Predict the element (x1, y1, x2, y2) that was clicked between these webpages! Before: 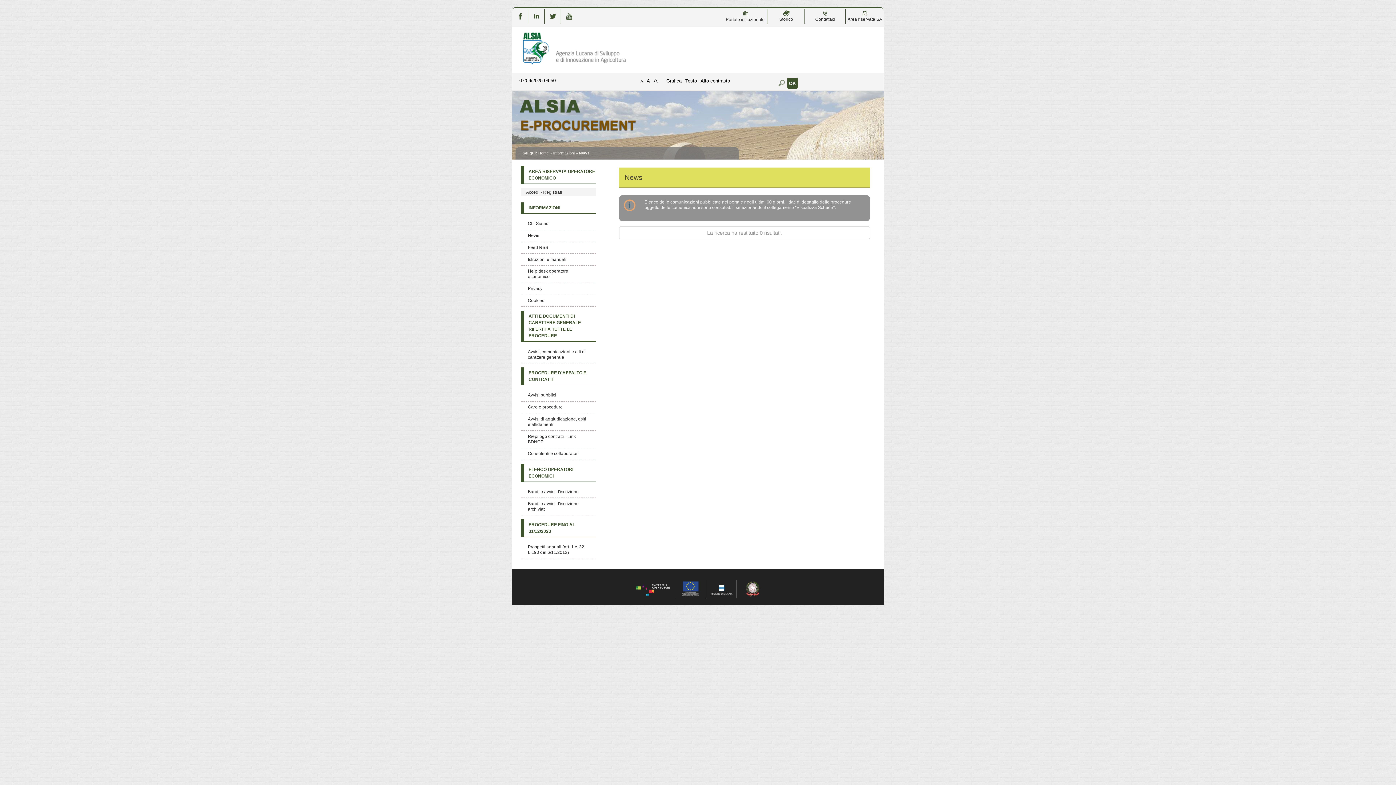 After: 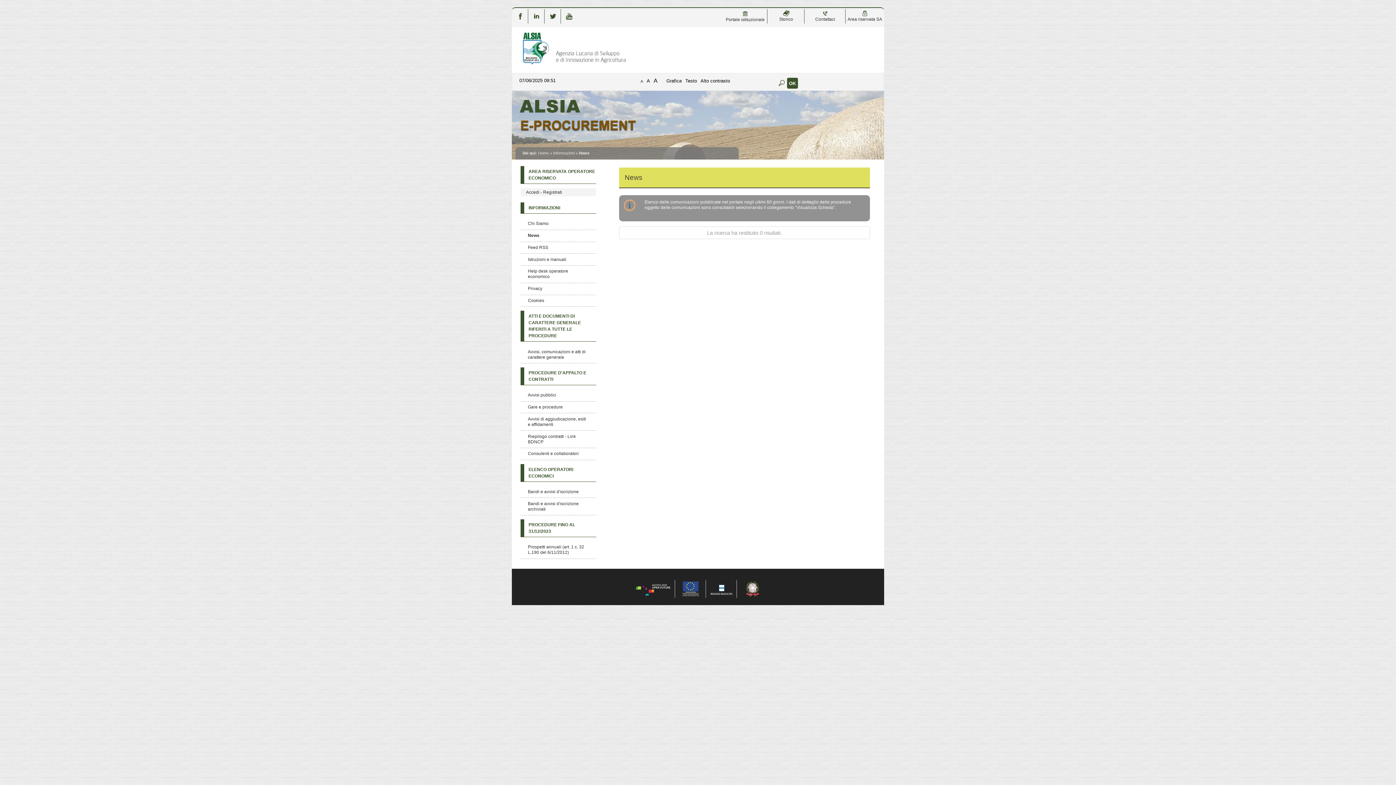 Action: label: News bbox: (528, 233, 539, 238)